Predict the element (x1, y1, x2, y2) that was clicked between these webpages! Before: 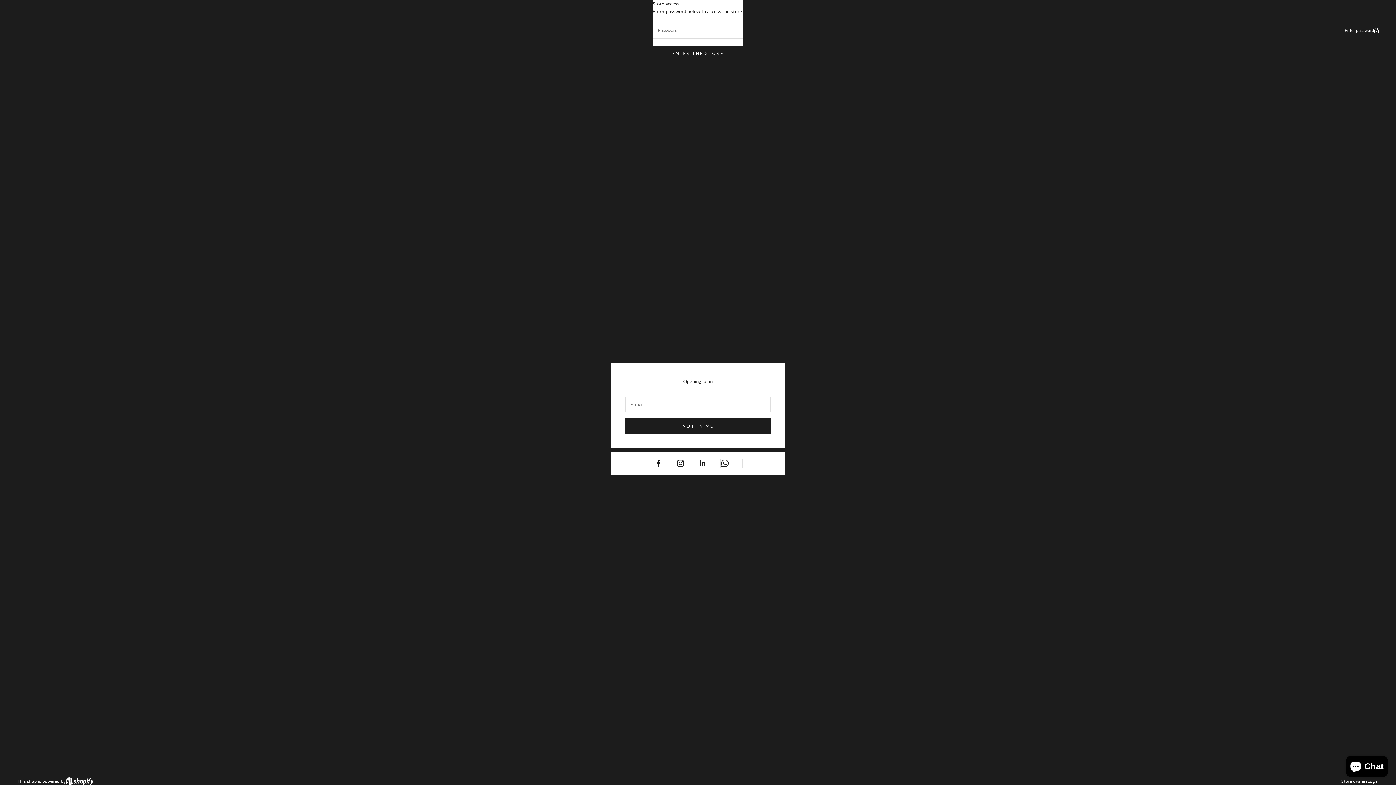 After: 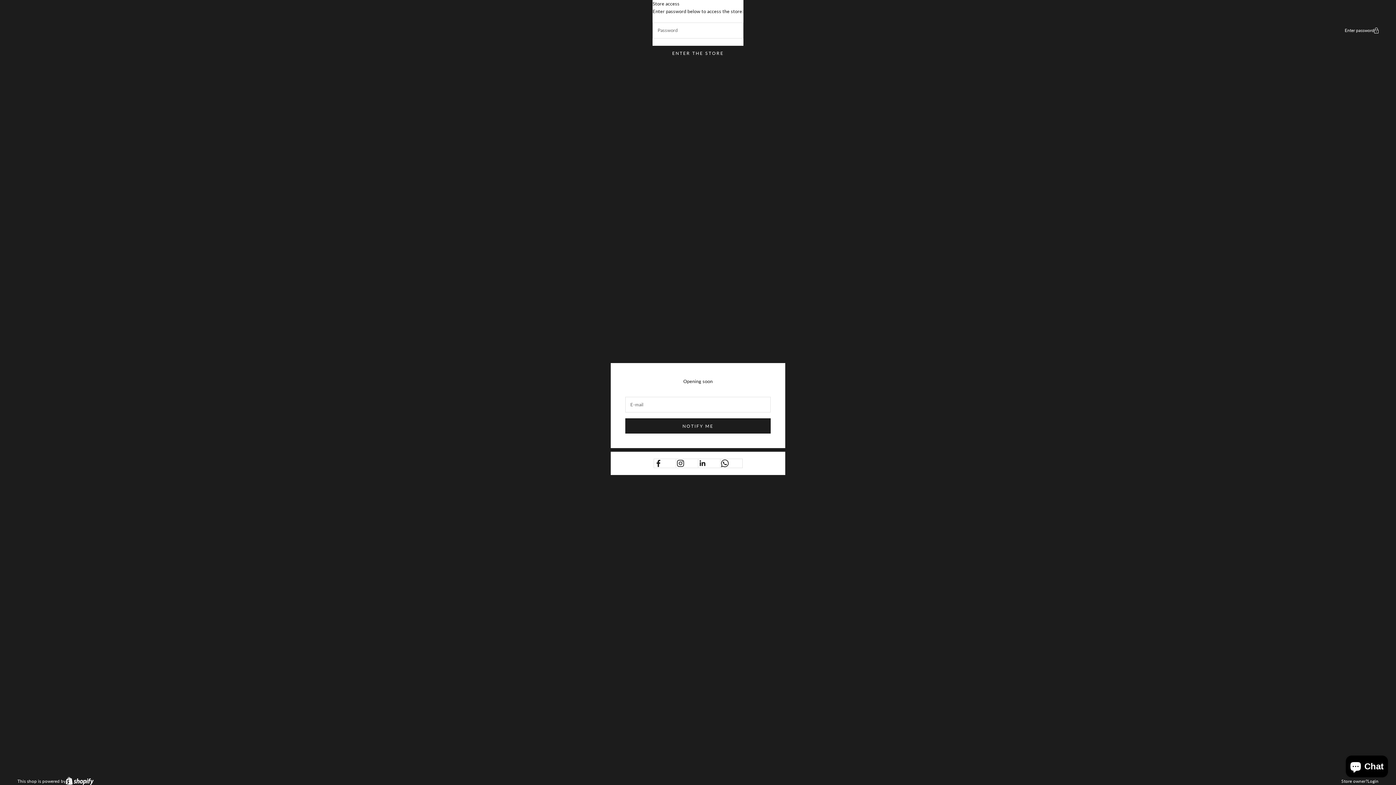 Action: bbox: (1367, 778, 1378, 784) label: Login